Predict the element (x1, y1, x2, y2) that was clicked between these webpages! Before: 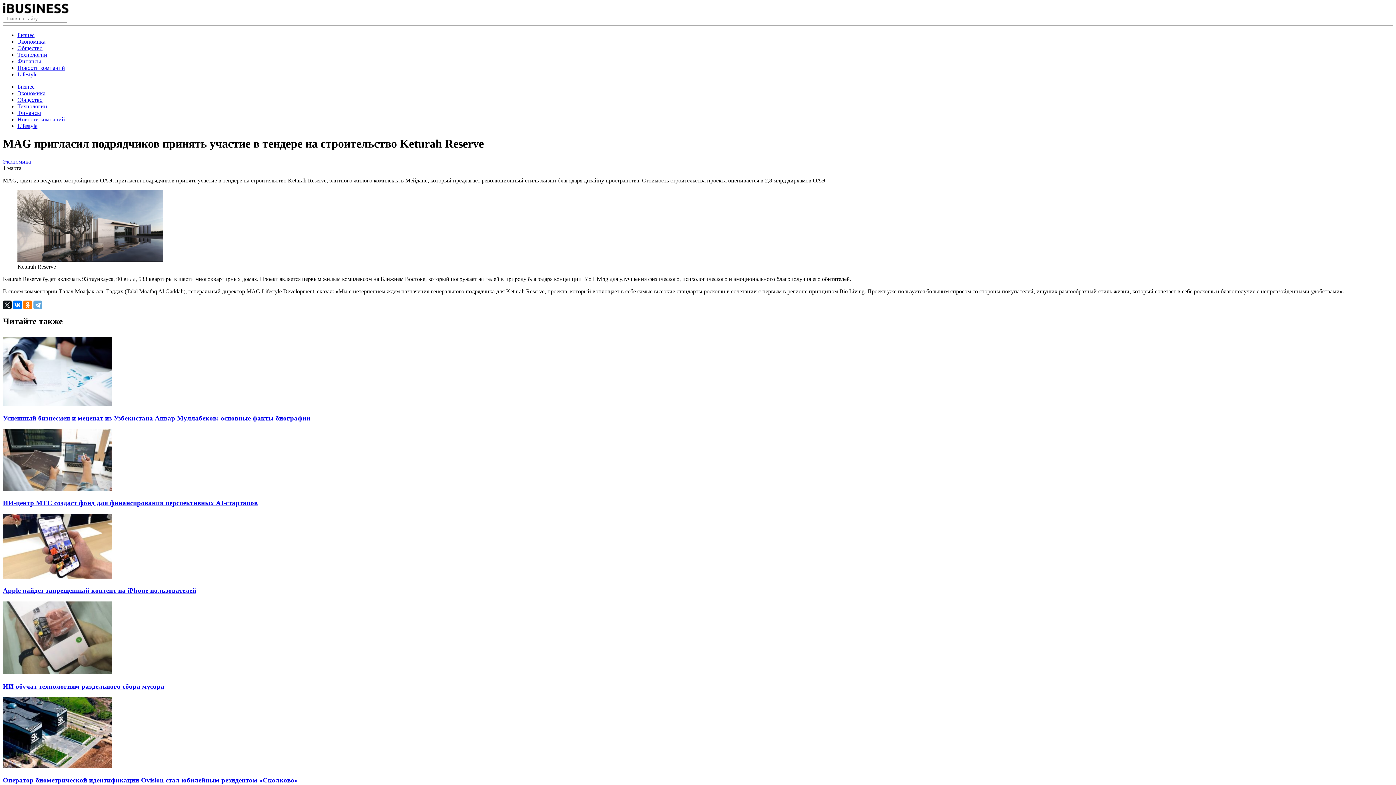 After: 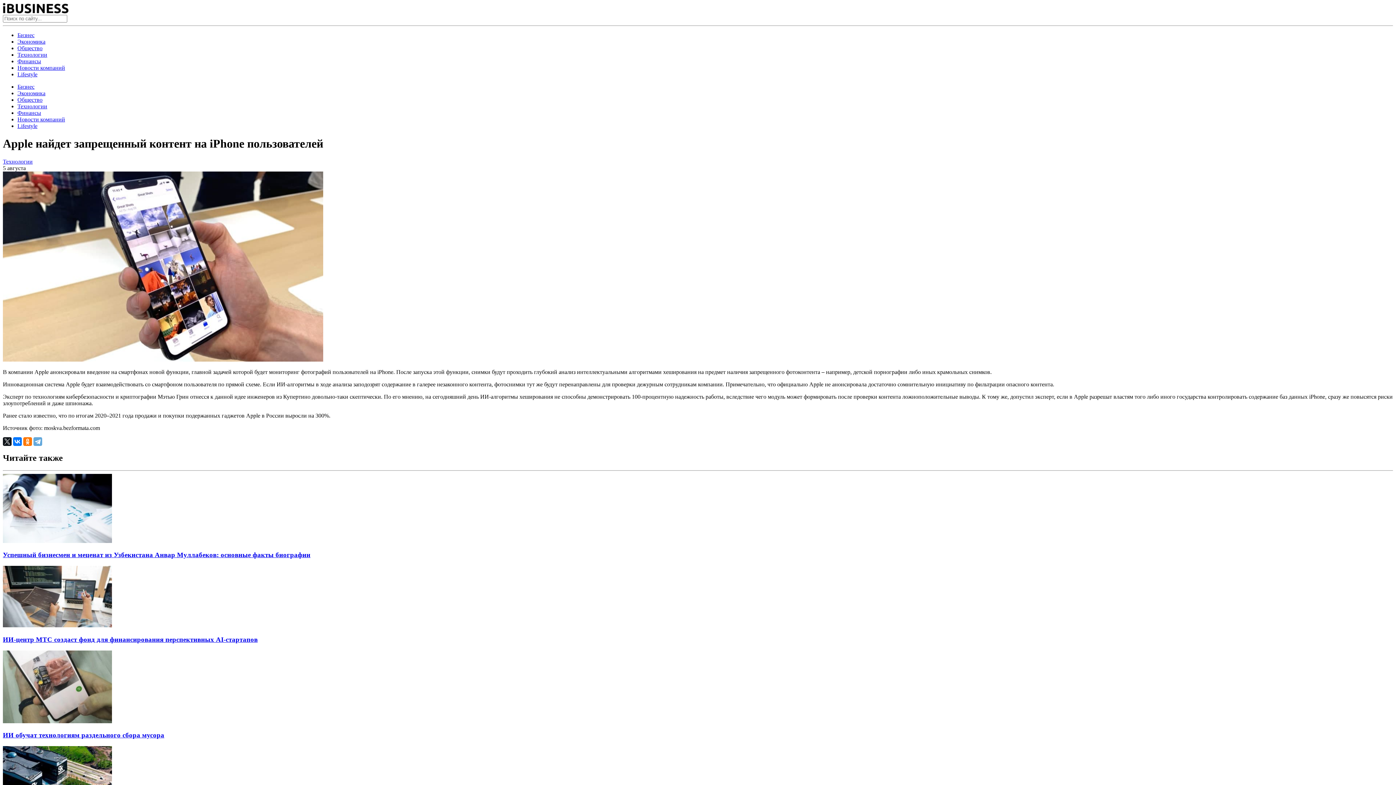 Action: bbox: (2, 587, 196, 594) label: Apple найдет запрещенный контент на iPhone пользователей